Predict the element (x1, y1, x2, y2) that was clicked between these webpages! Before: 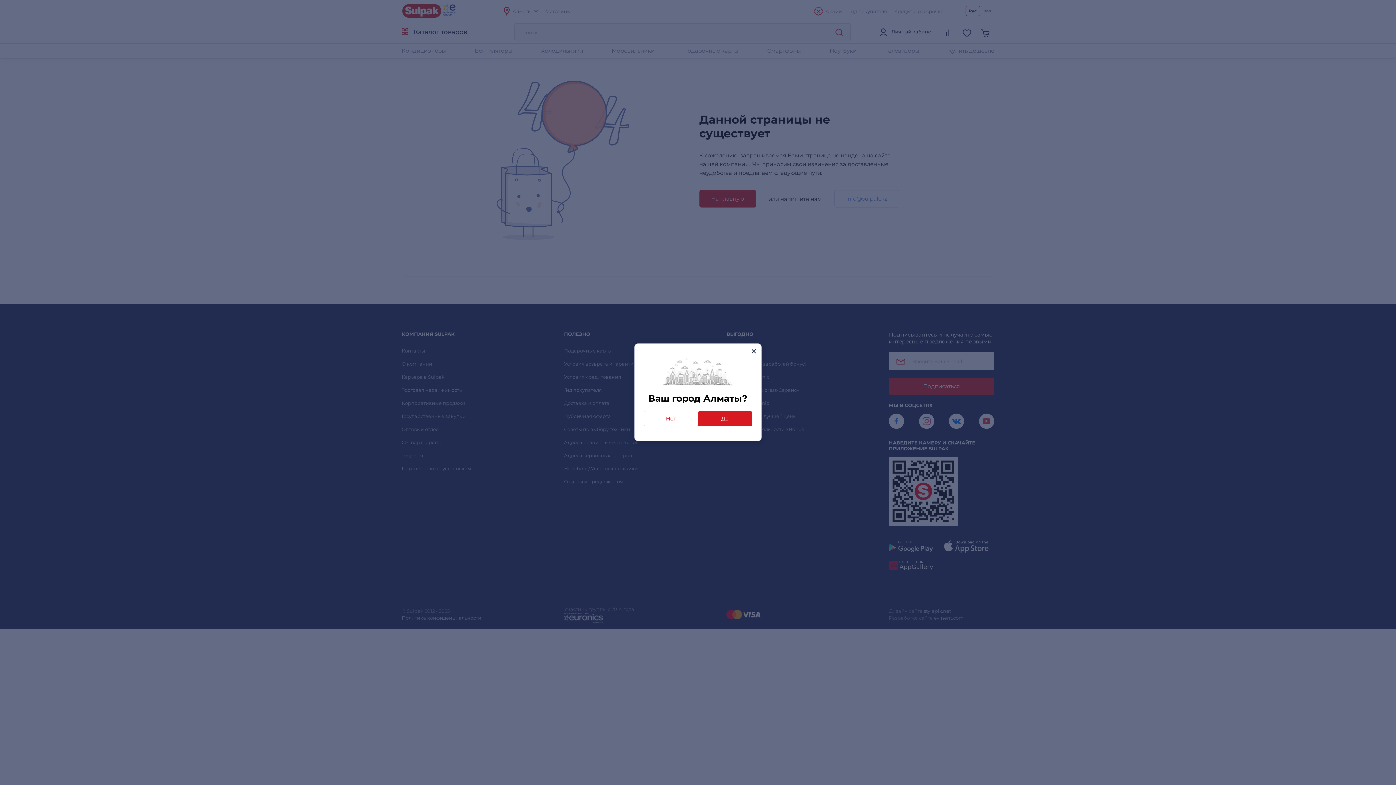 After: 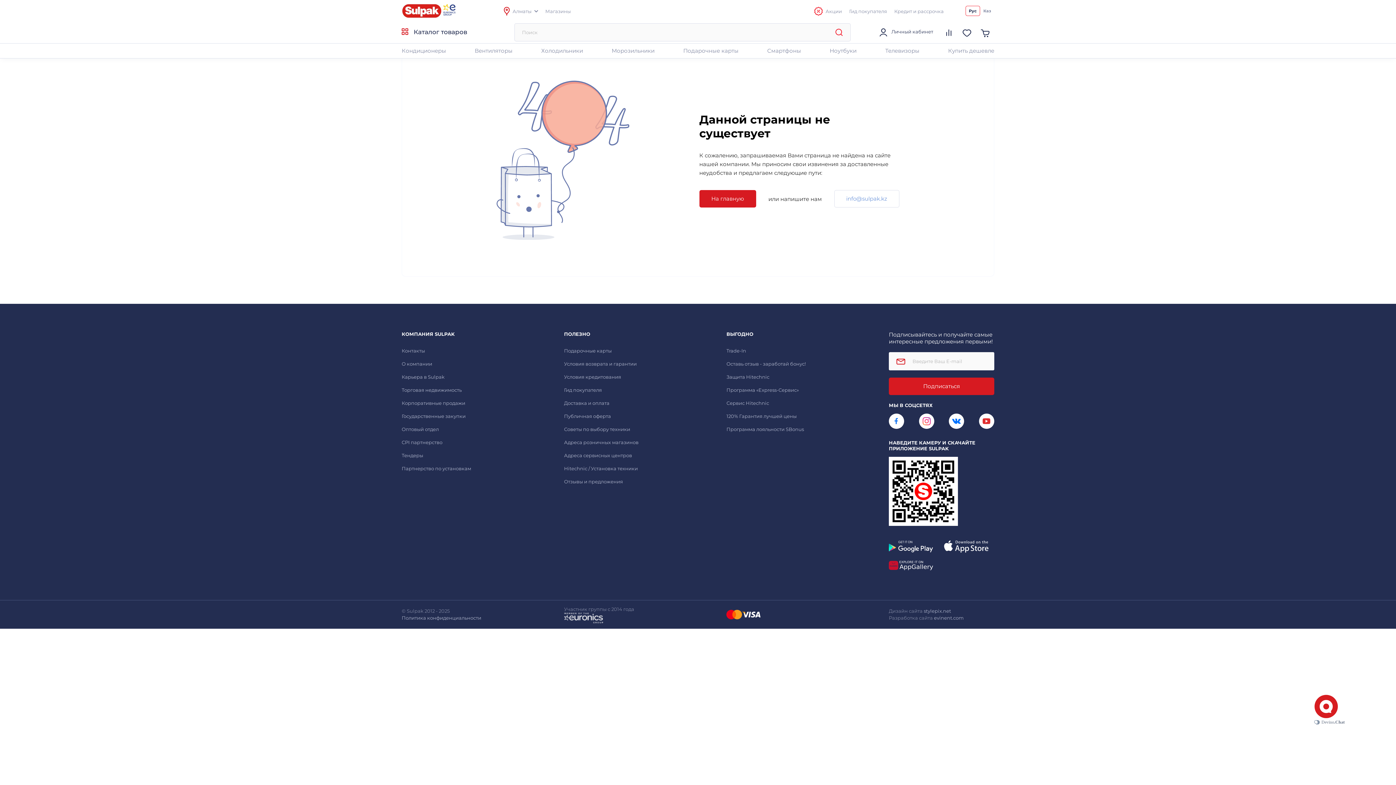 Action: label: close bbox: (748, 345, 759, 357)